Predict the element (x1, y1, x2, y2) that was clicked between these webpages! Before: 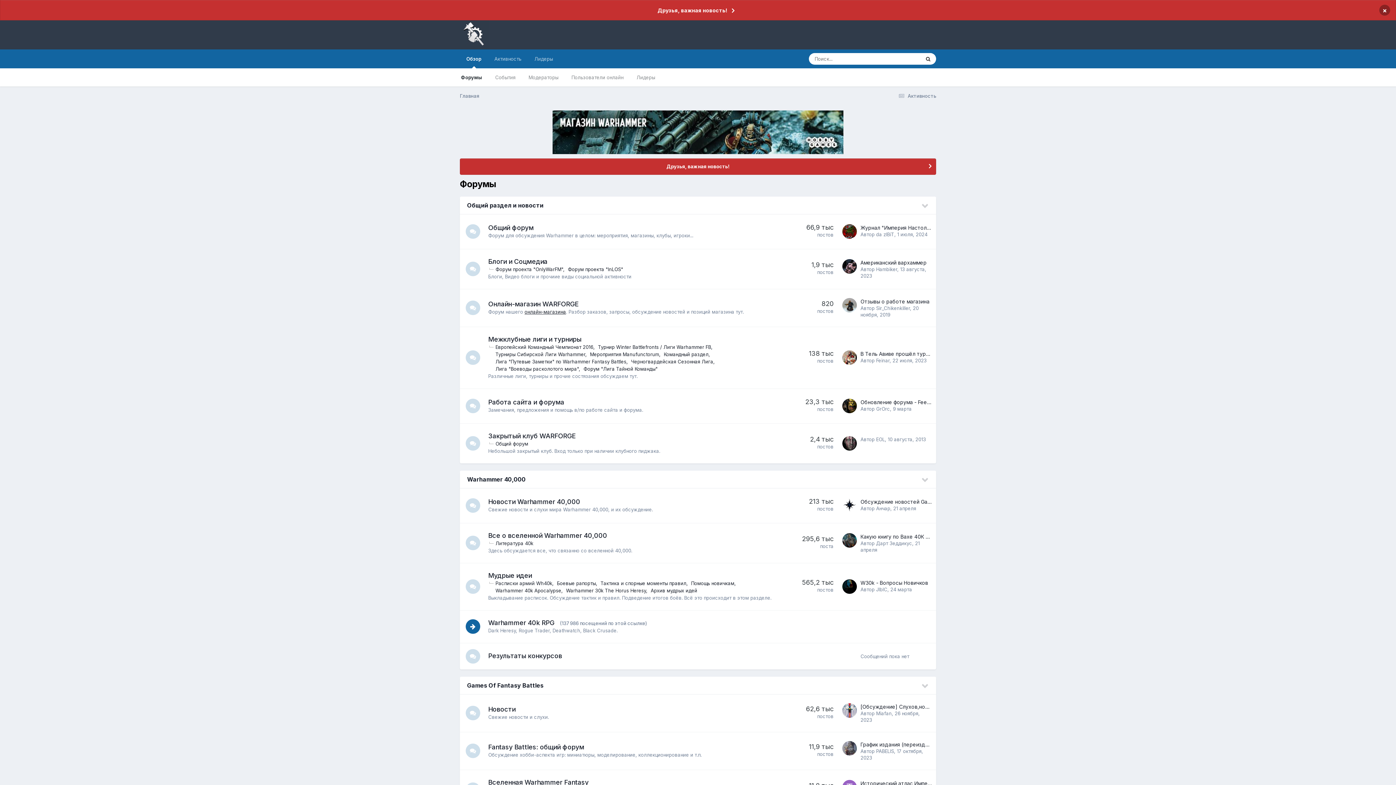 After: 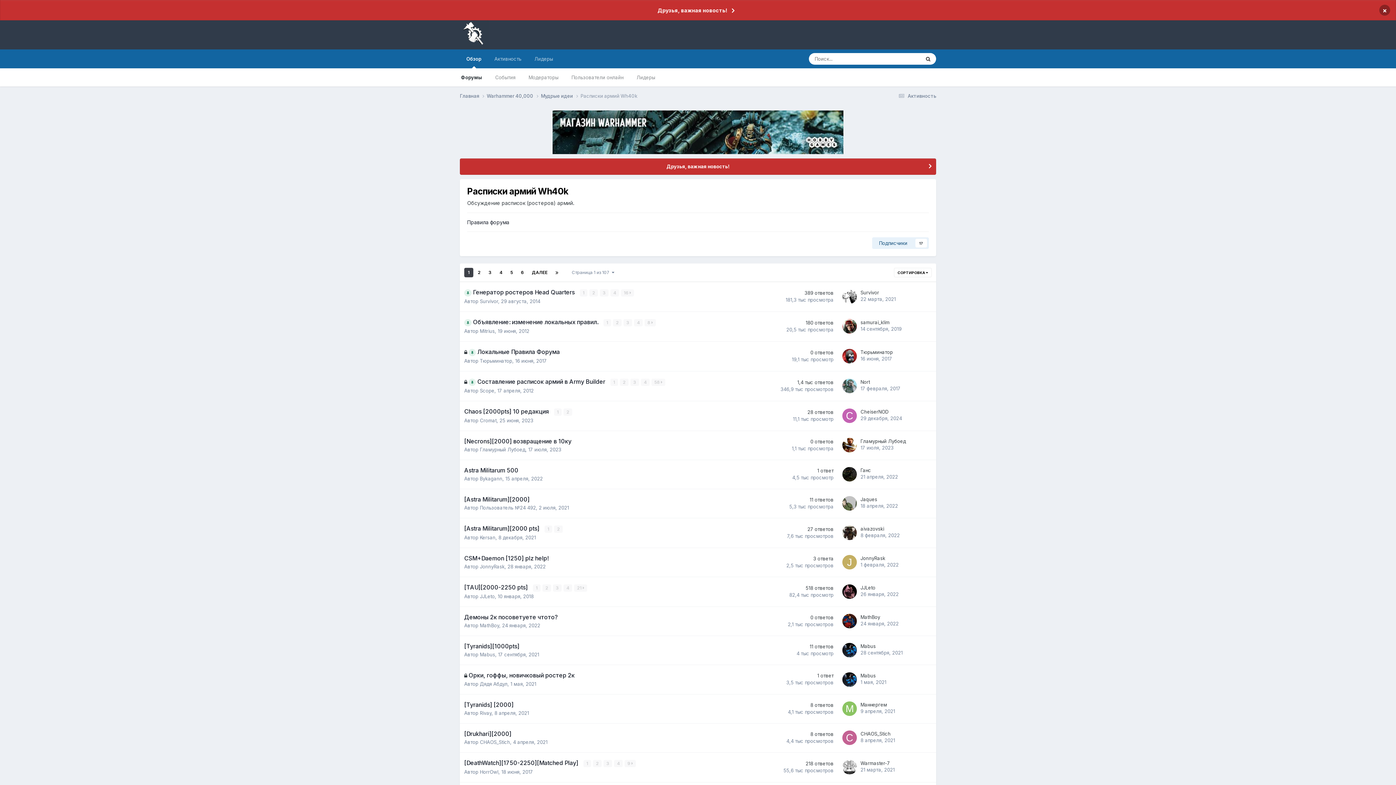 Action: bbox: (495, 580, 553, 586) label: Расписки армий Wh40k